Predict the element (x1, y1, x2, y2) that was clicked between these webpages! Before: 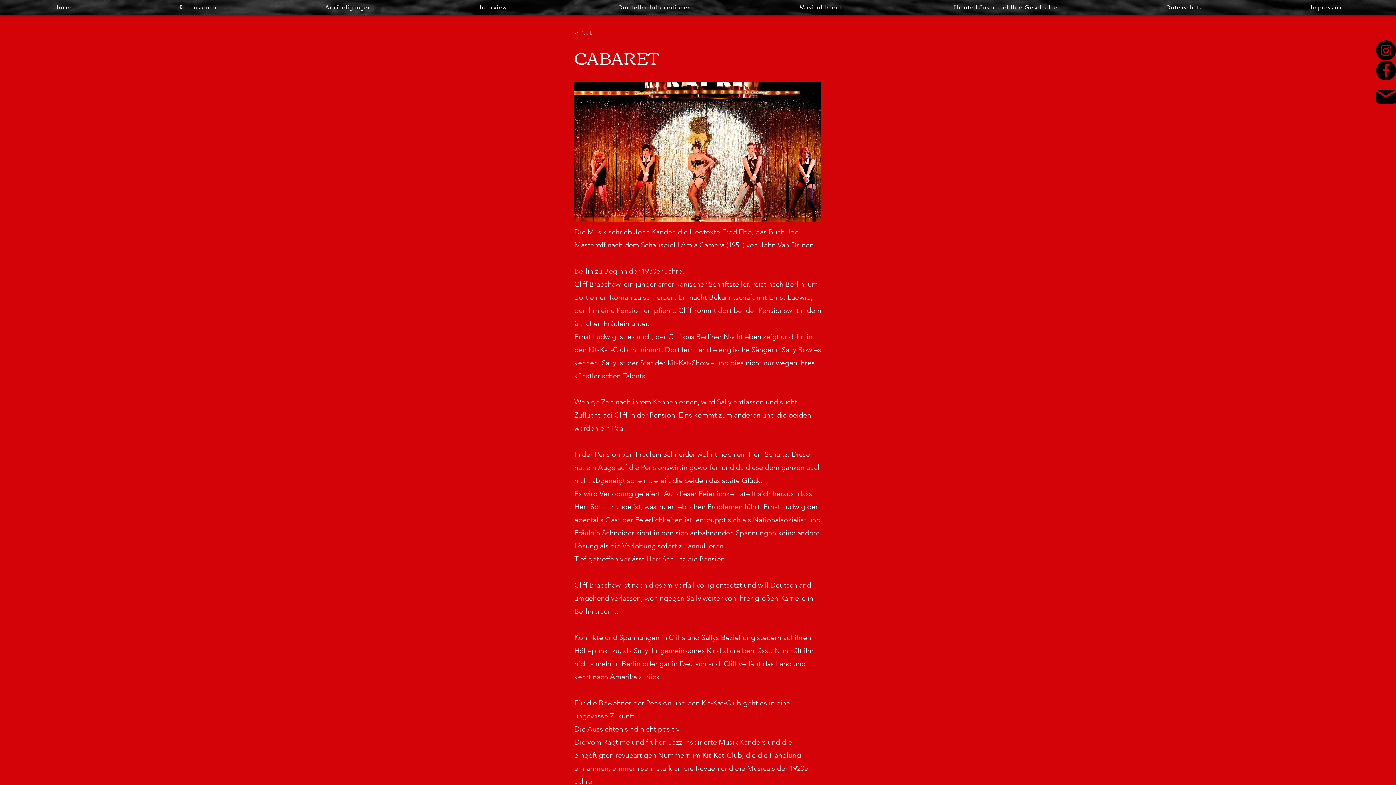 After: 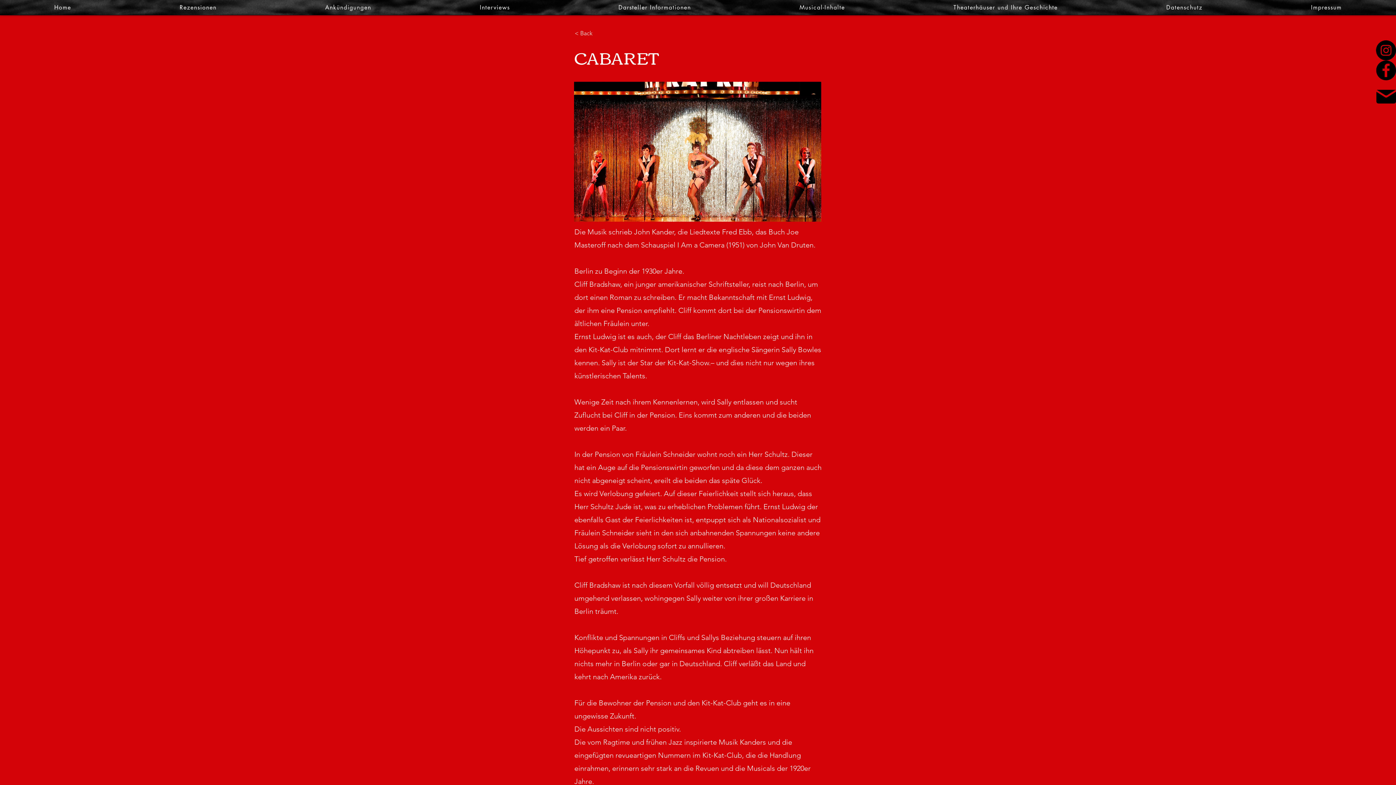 Action: label: Facebook bbox: (1376, 60, 1396, 80)